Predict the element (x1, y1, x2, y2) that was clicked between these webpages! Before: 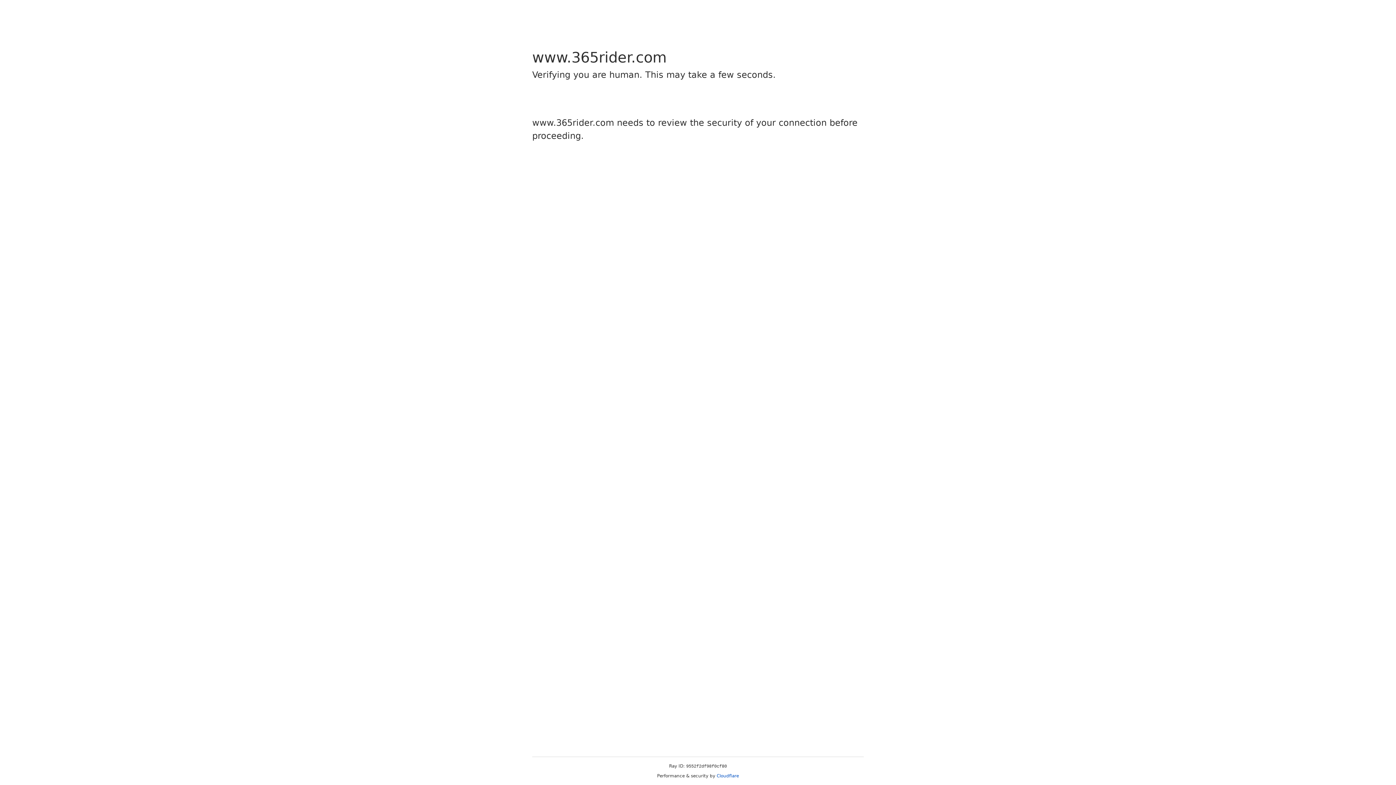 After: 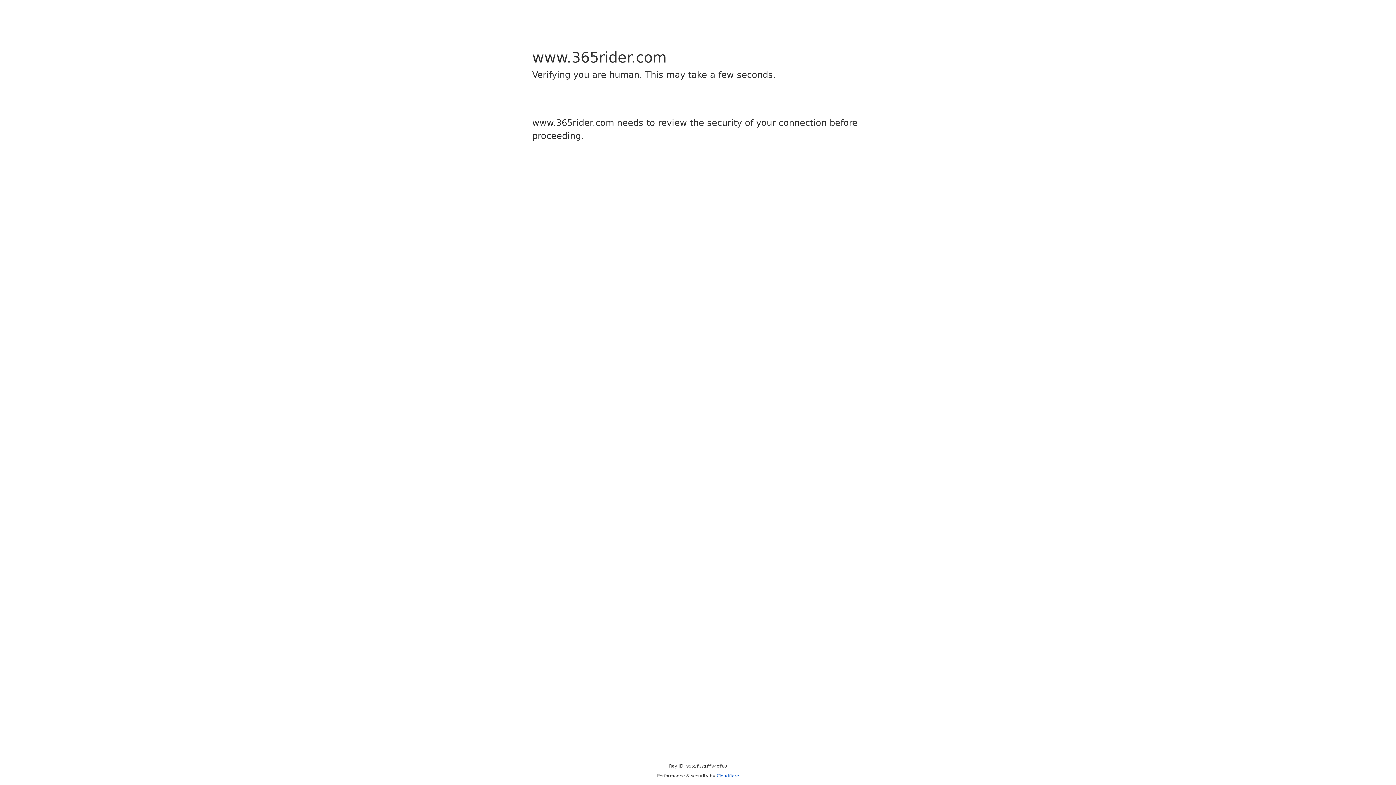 Action: bbox: (716, 773, 739, 778) label: Cloudflare